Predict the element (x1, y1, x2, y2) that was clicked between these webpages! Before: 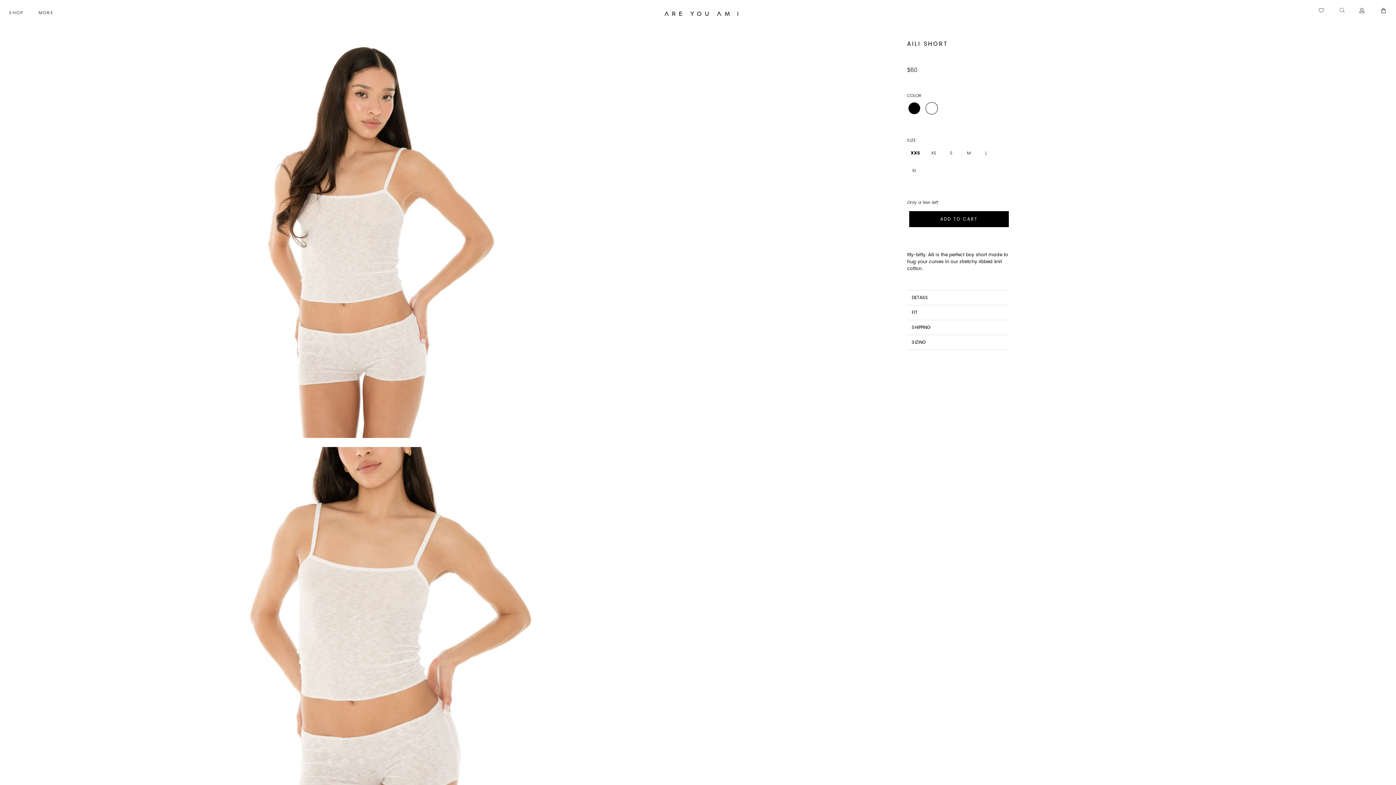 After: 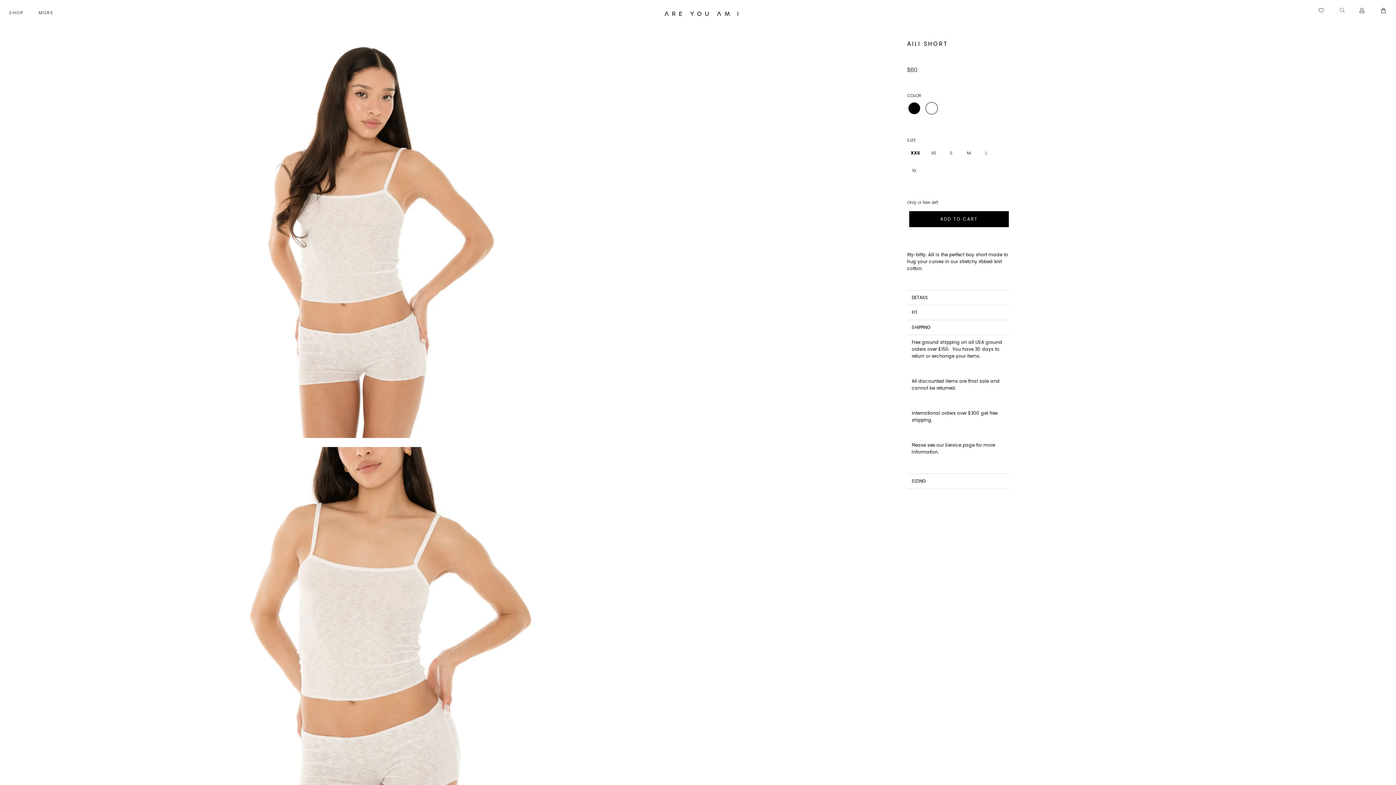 Action: bbox: (907, 319, 1009, 334) label: SHIPPING